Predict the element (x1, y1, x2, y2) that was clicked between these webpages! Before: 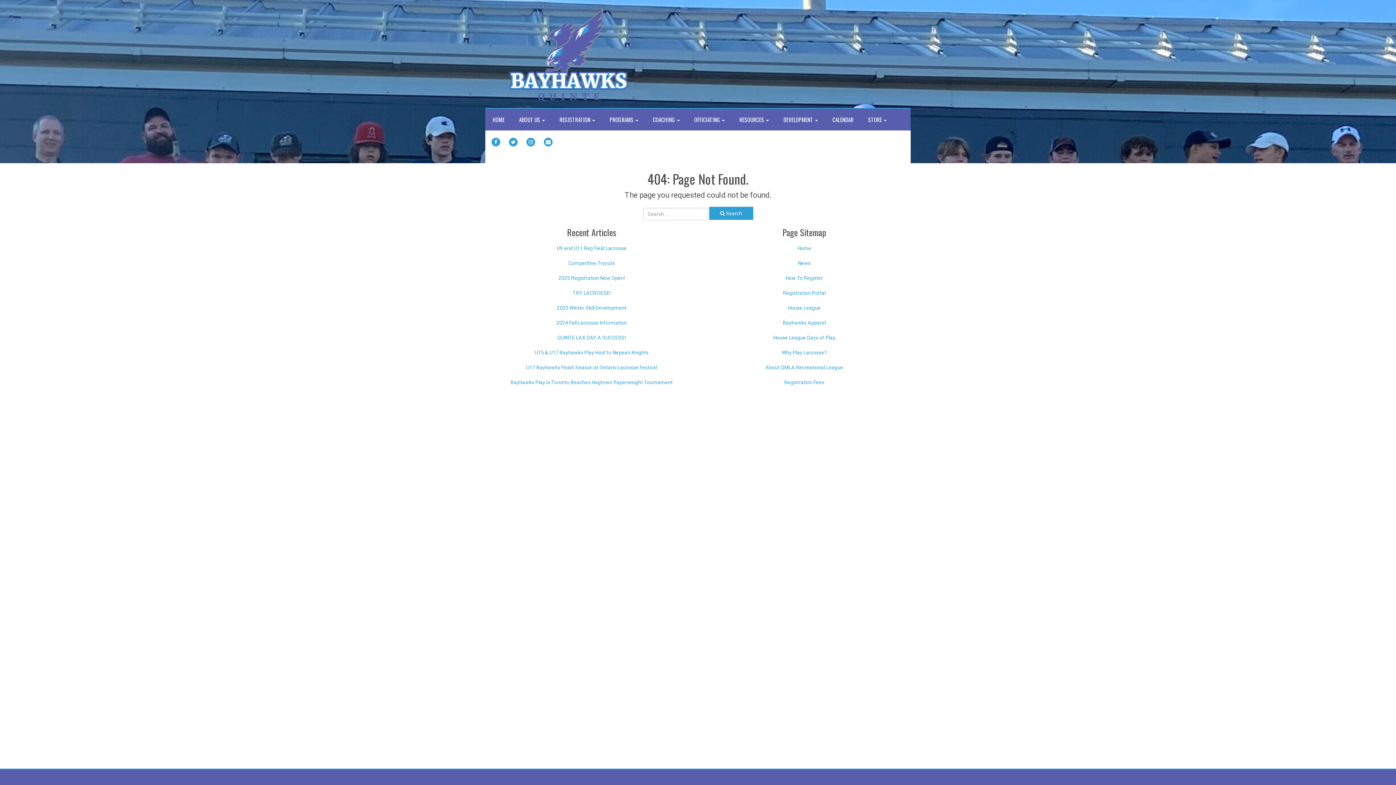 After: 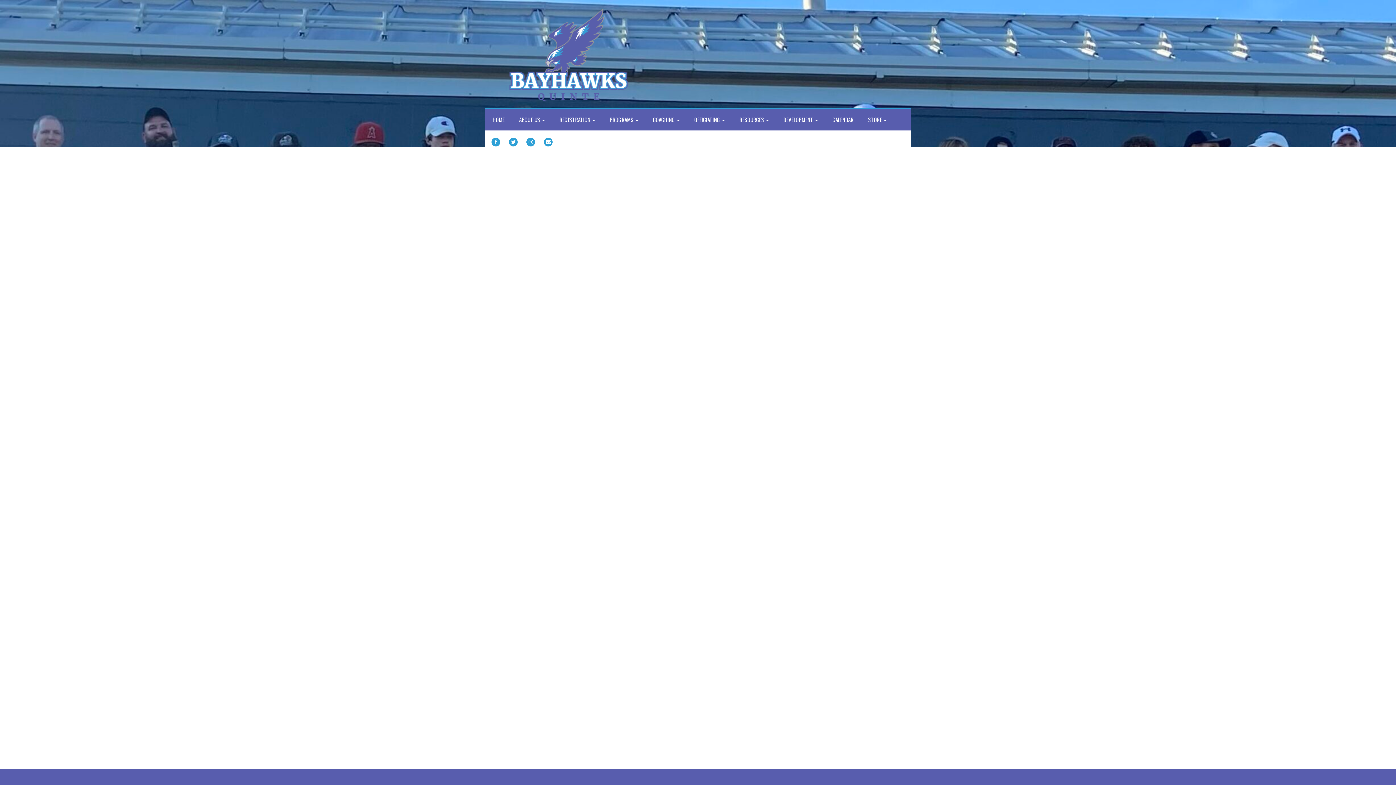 Action: label: House League bbox: (788, 304, 820, 310)